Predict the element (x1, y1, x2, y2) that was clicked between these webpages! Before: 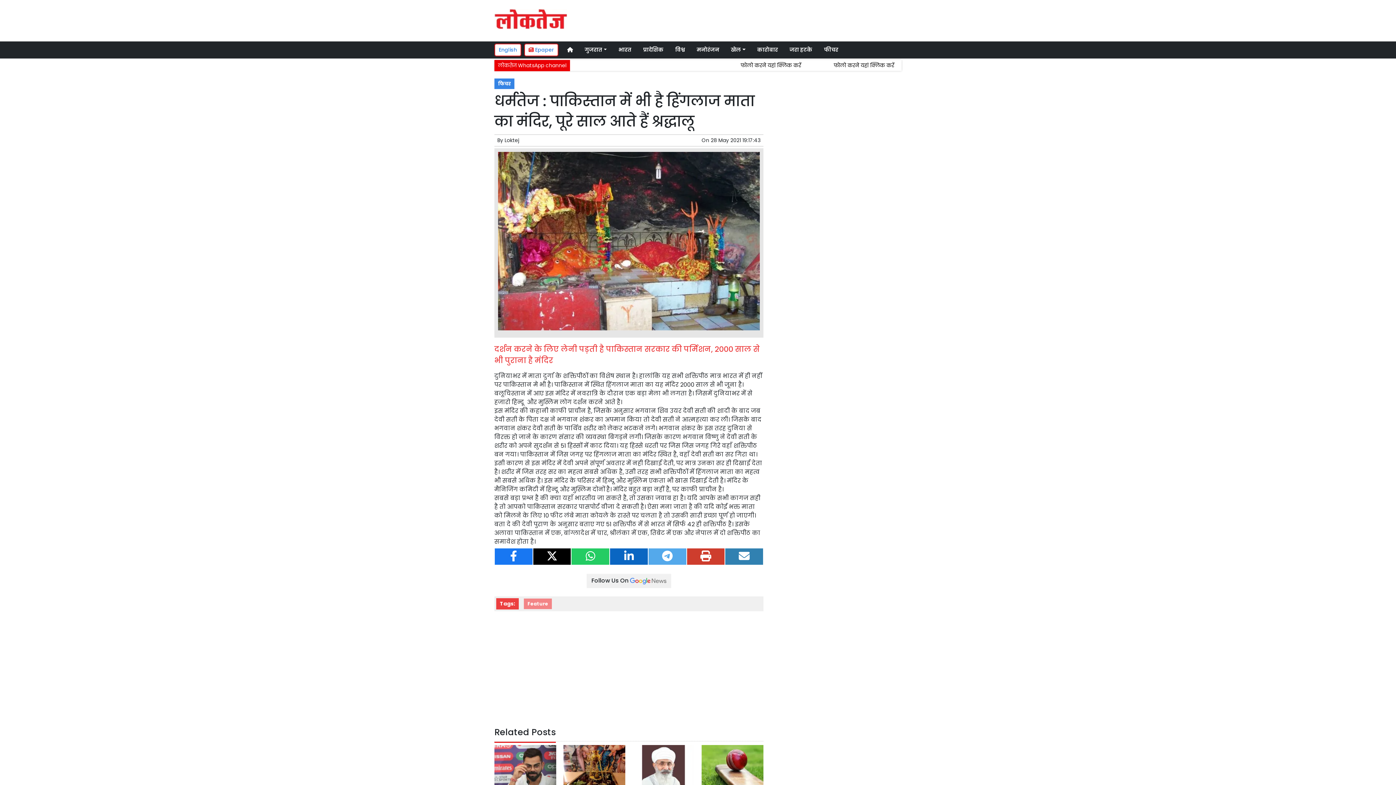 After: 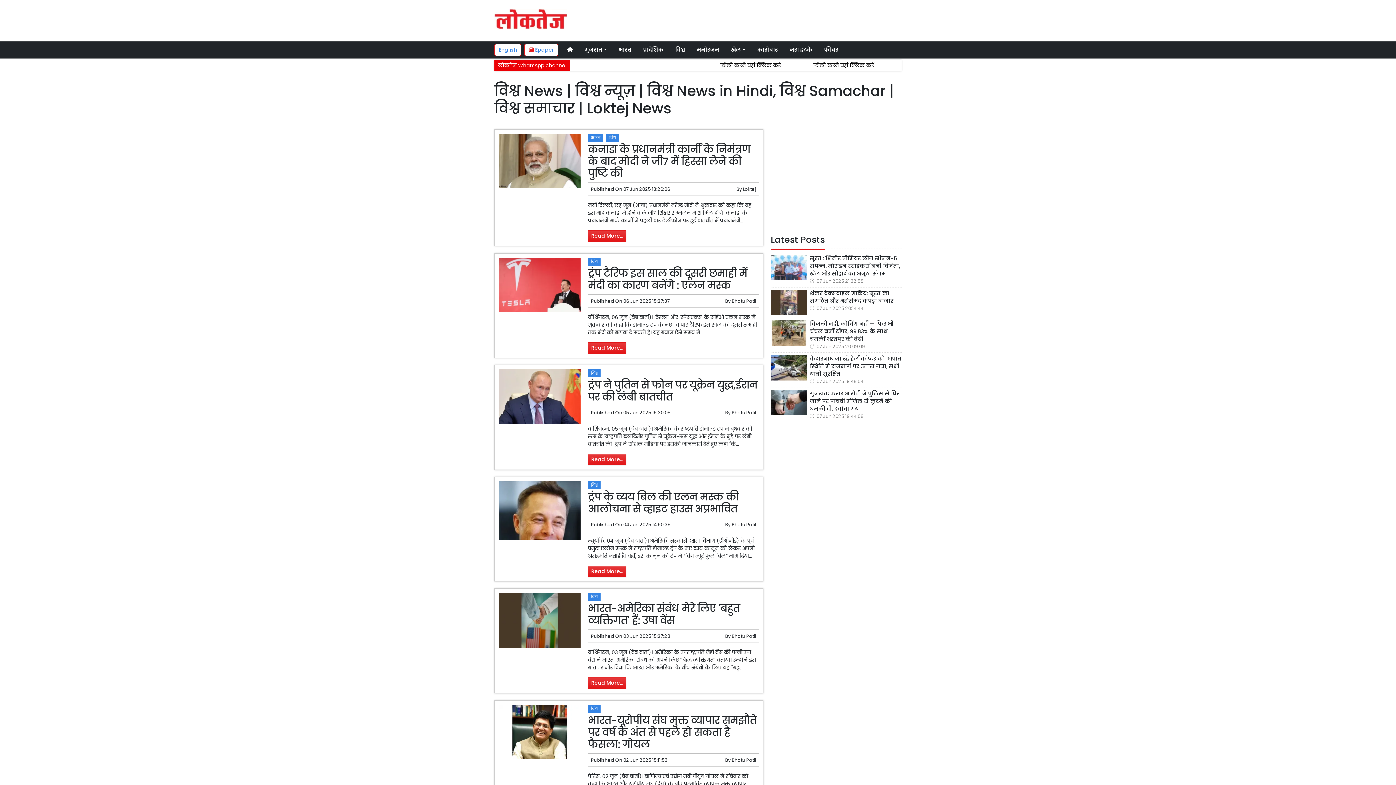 Action: bbox: (672, 43, 688, 56) label: विश्व